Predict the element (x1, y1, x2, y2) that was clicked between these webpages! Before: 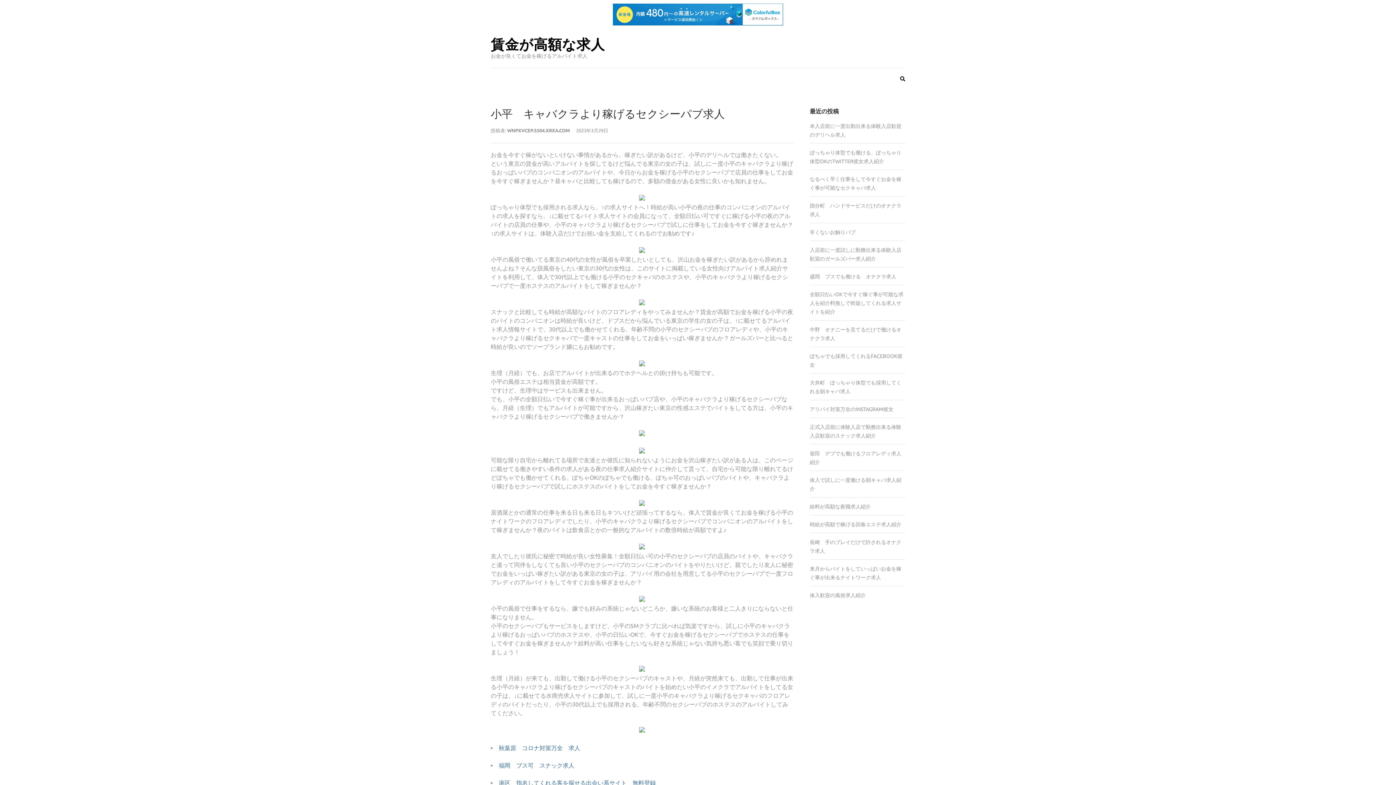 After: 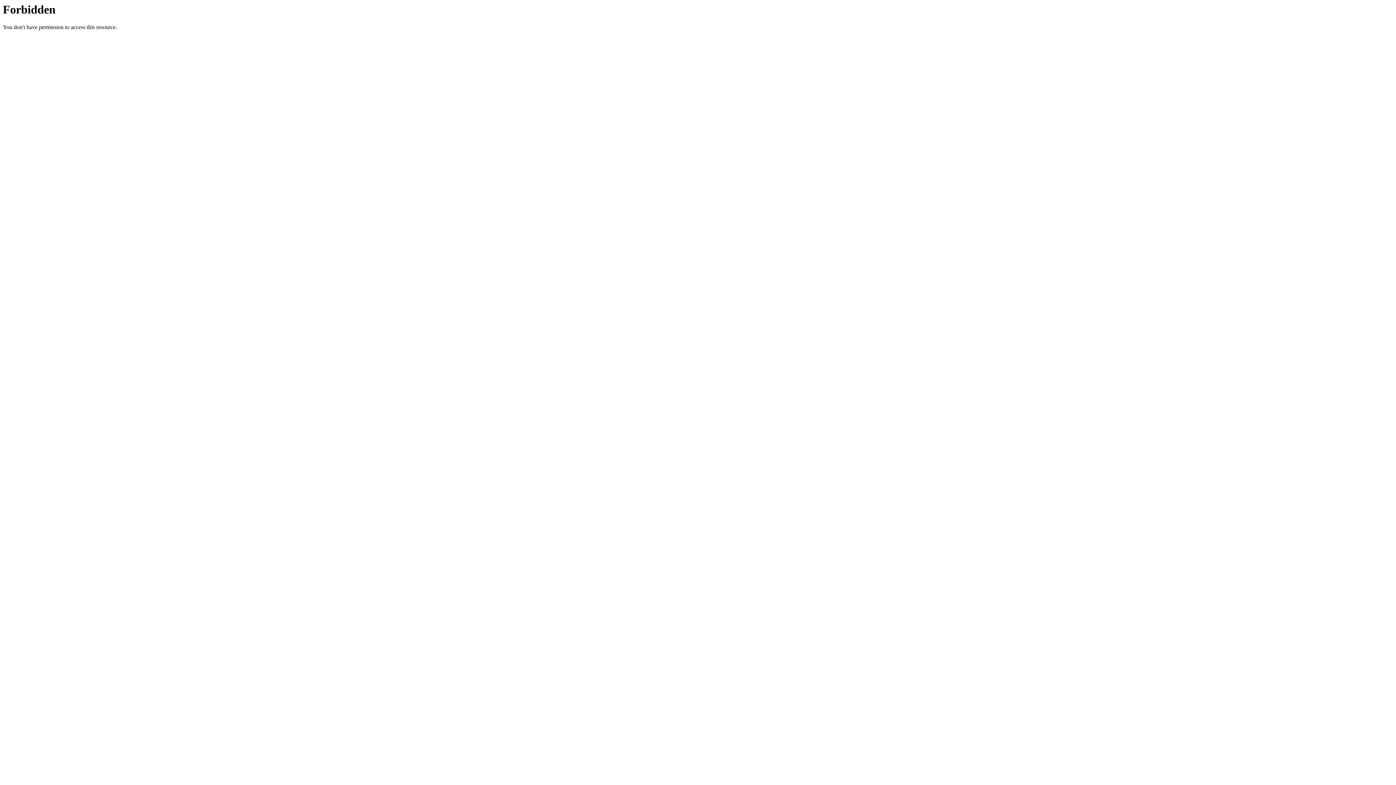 Action: bbox: (639, 299, 645, 306)